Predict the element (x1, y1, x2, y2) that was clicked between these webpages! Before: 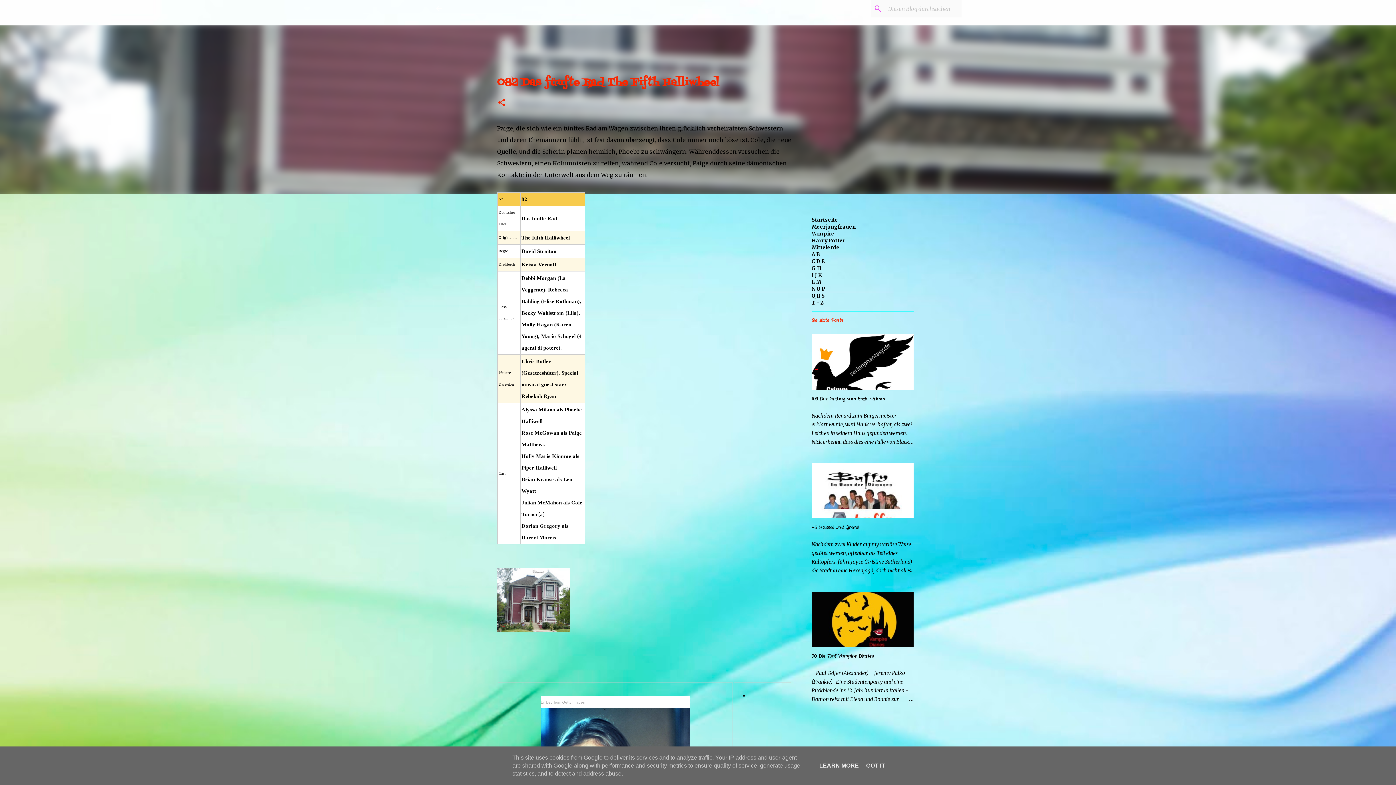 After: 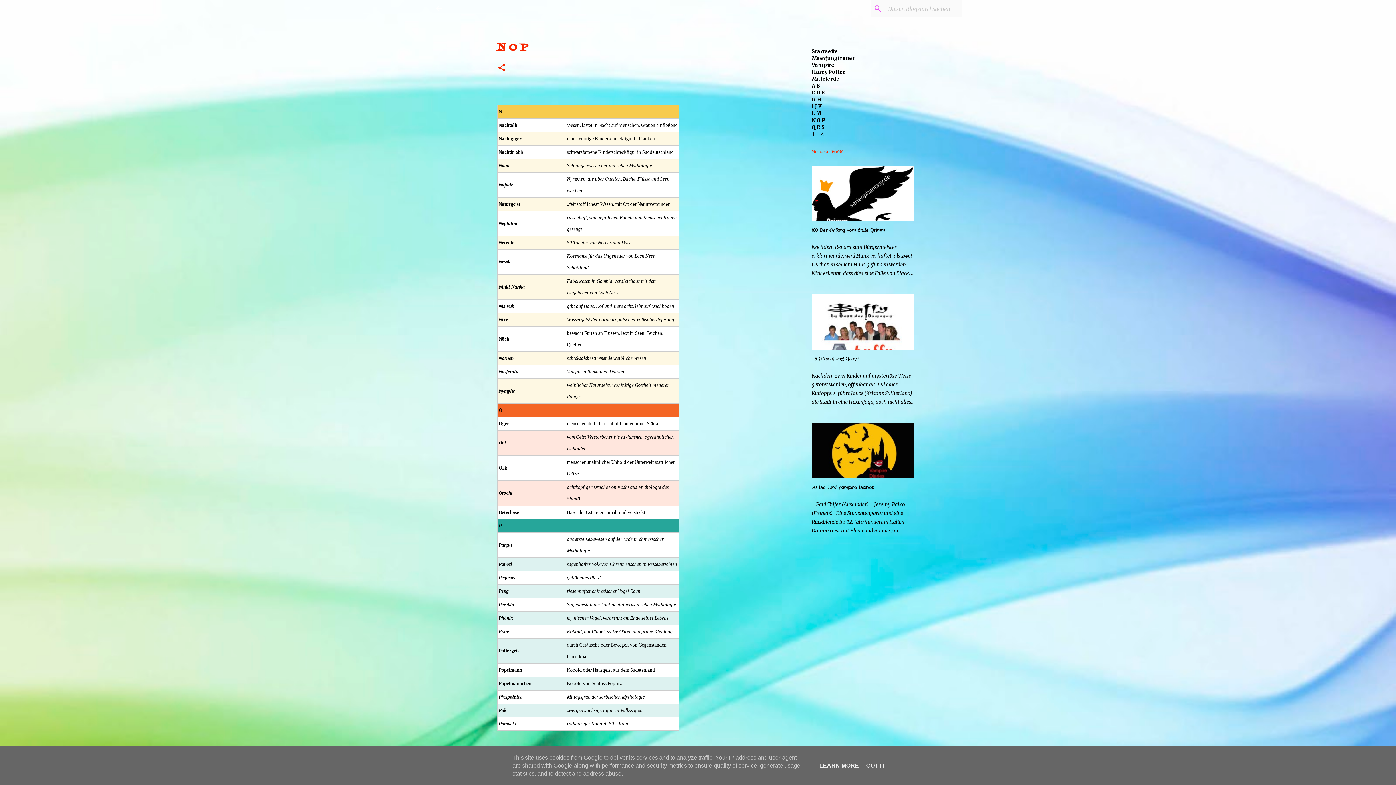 Action: label: N O P bbox: (811, 285, 825, 292)